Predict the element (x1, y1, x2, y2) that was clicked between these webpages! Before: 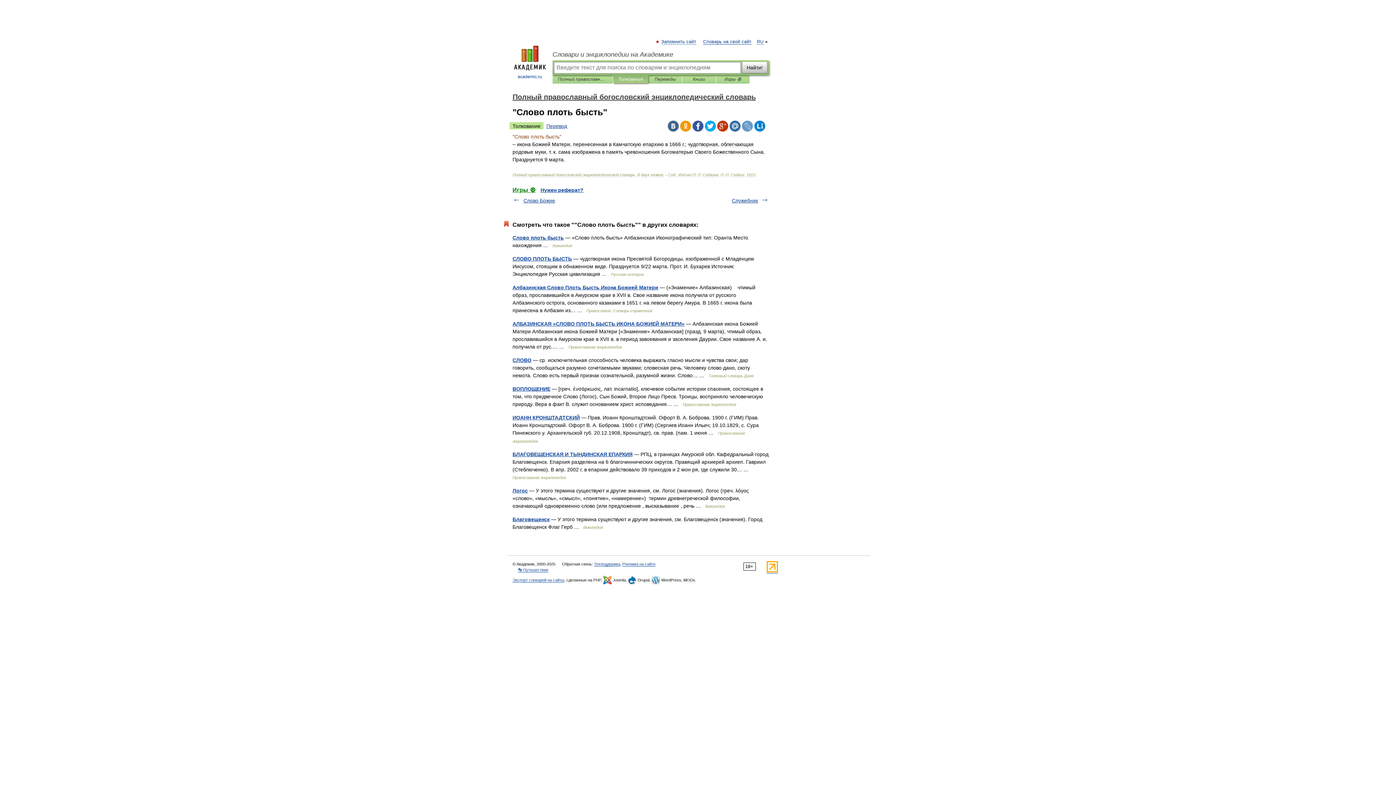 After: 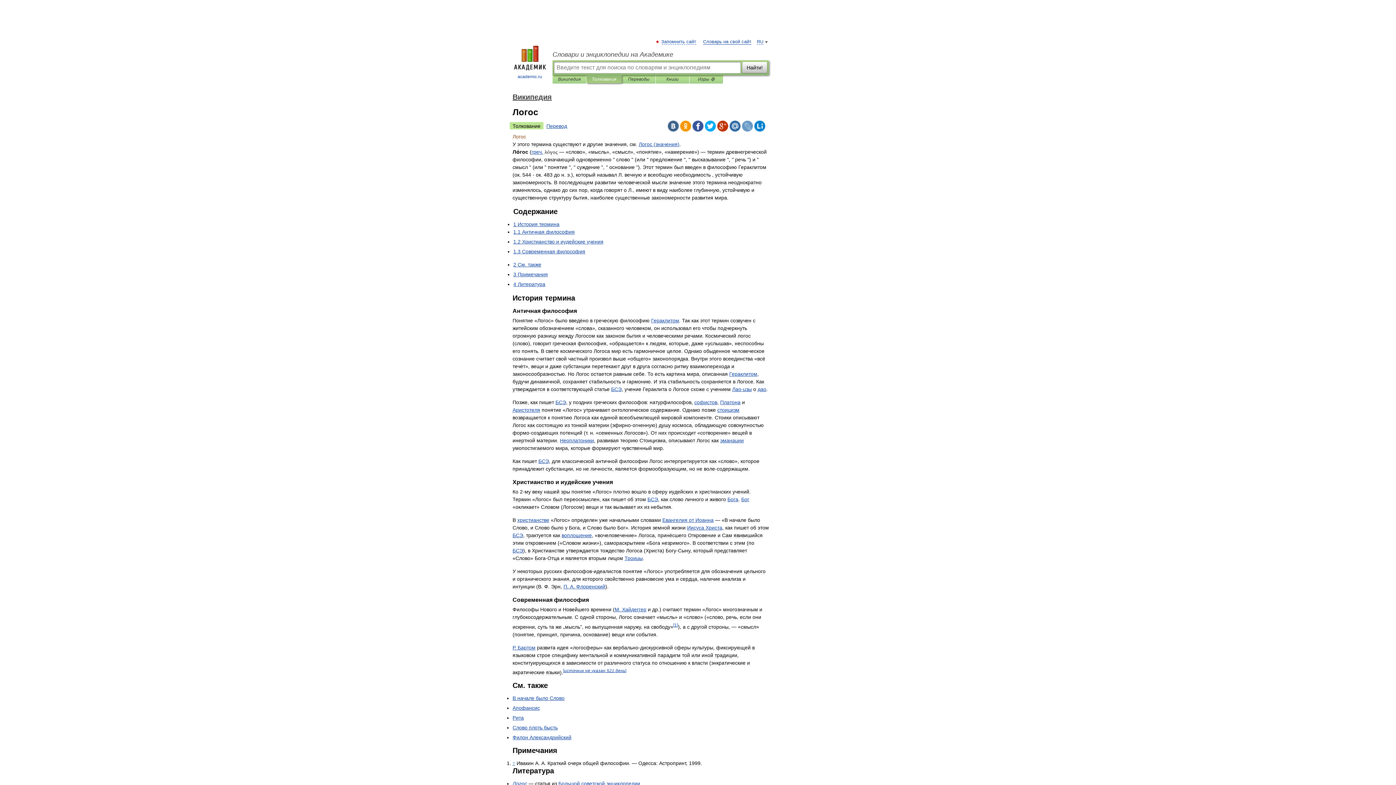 Action: bbox: (512, 488, 528, 493) label: Логос